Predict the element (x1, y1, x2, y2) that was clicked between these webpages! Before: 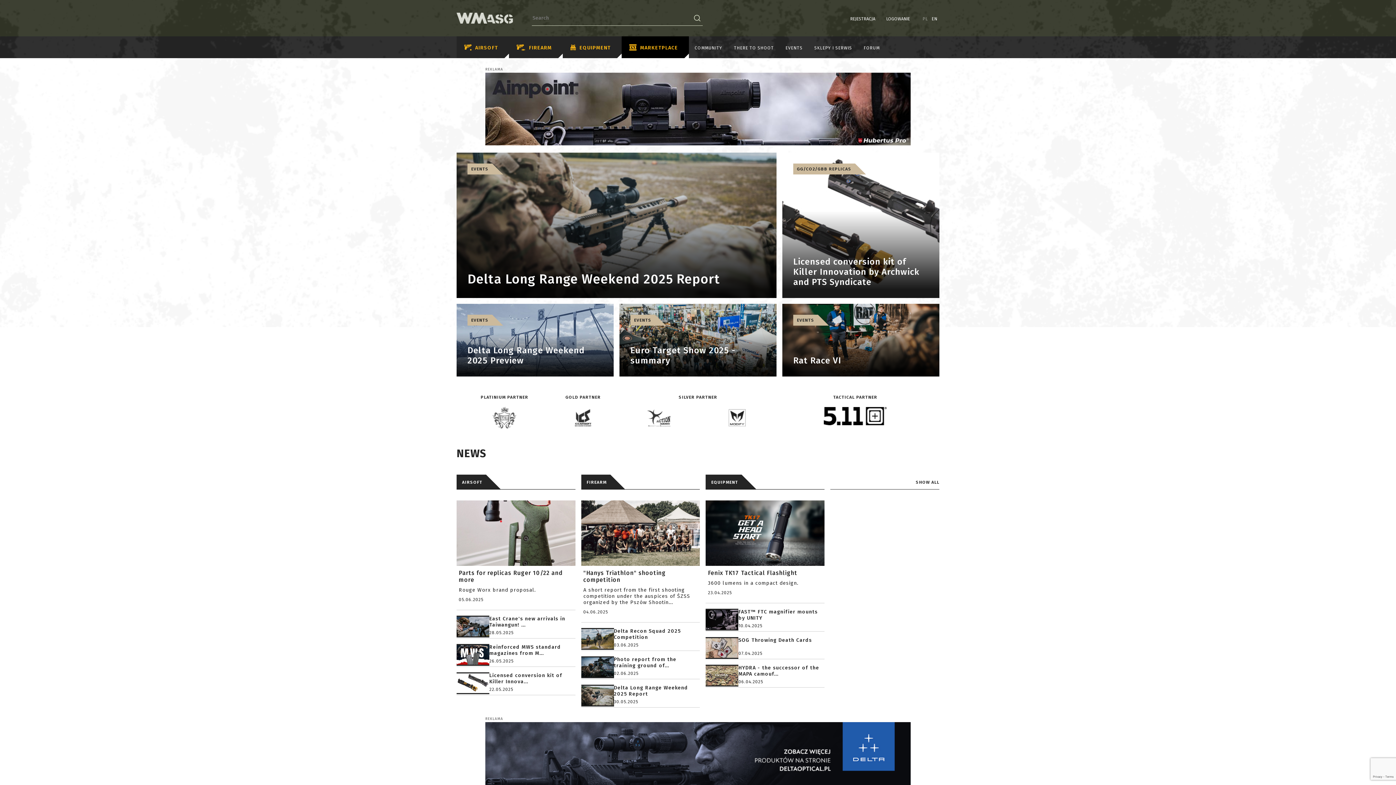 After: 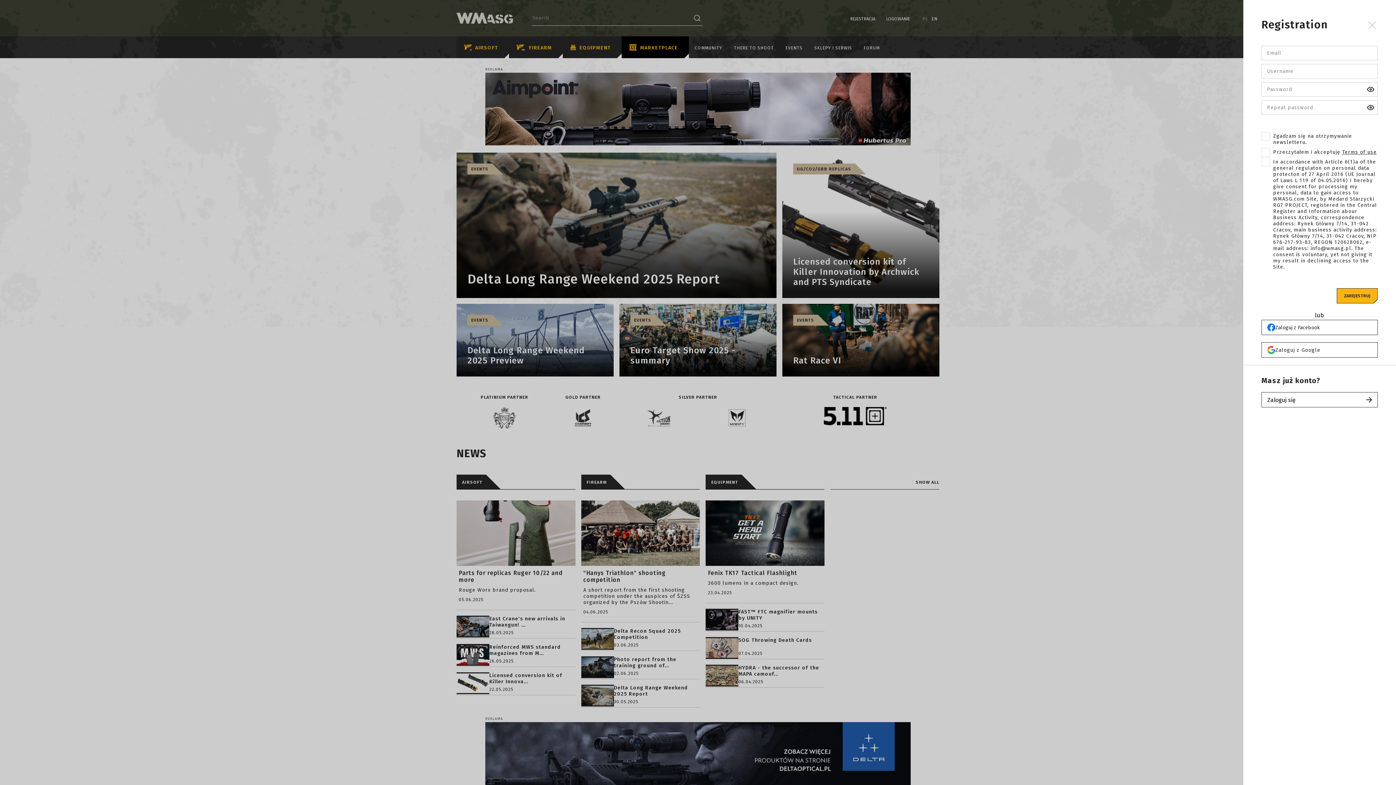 Action: label: REJESTRACJA bbox: (845, 15, 881, 21)